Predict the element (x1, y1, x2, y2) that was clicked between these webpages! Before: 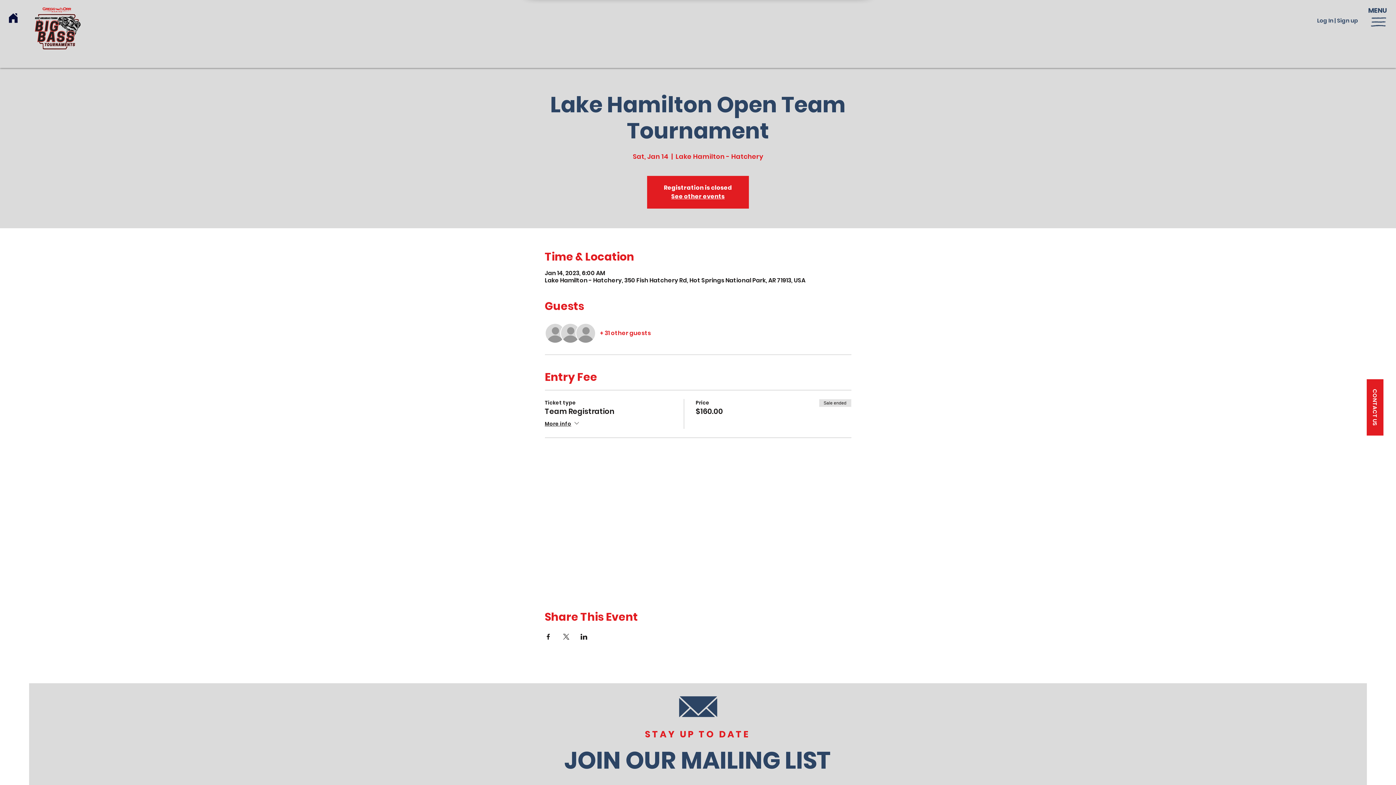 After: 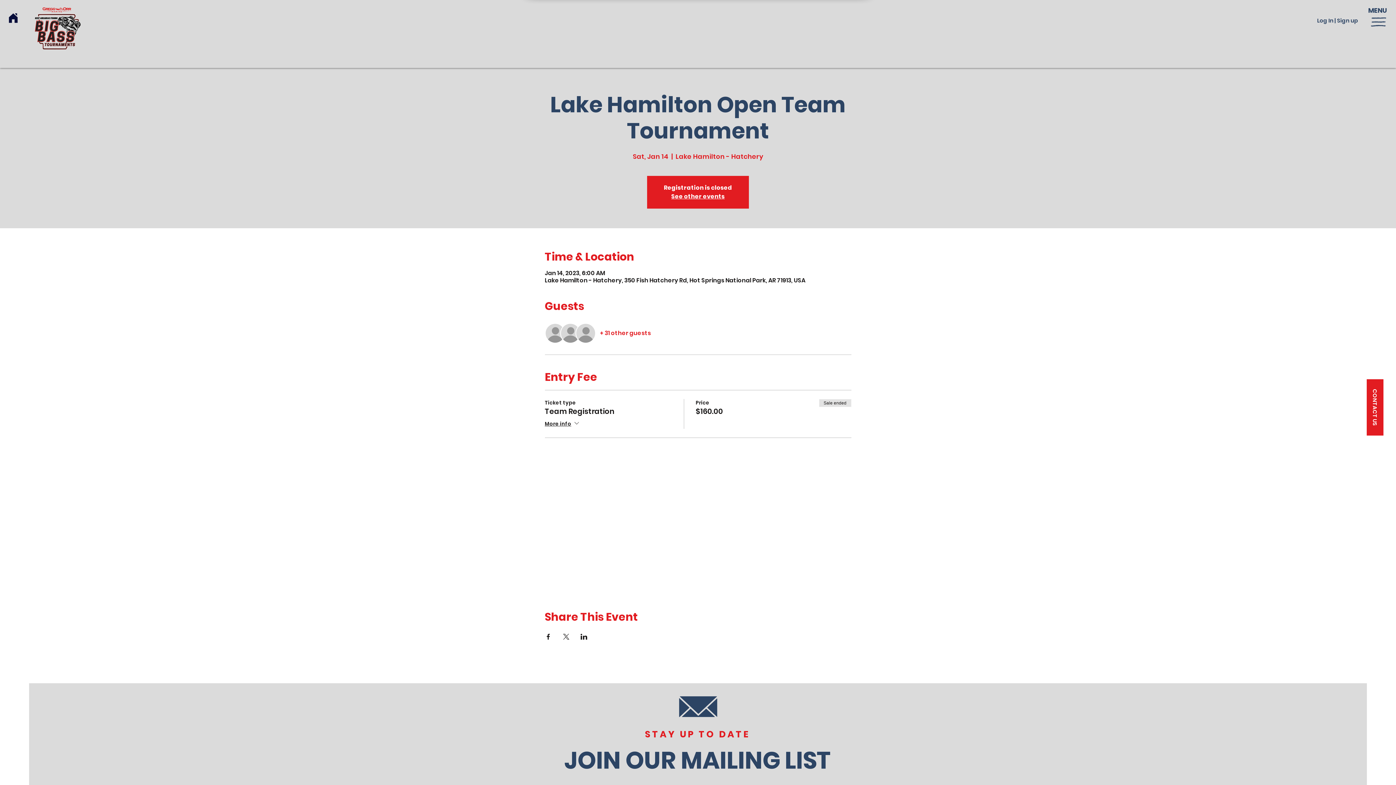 Action: bbox: (1368, 5, 1387, 14) label: MENU